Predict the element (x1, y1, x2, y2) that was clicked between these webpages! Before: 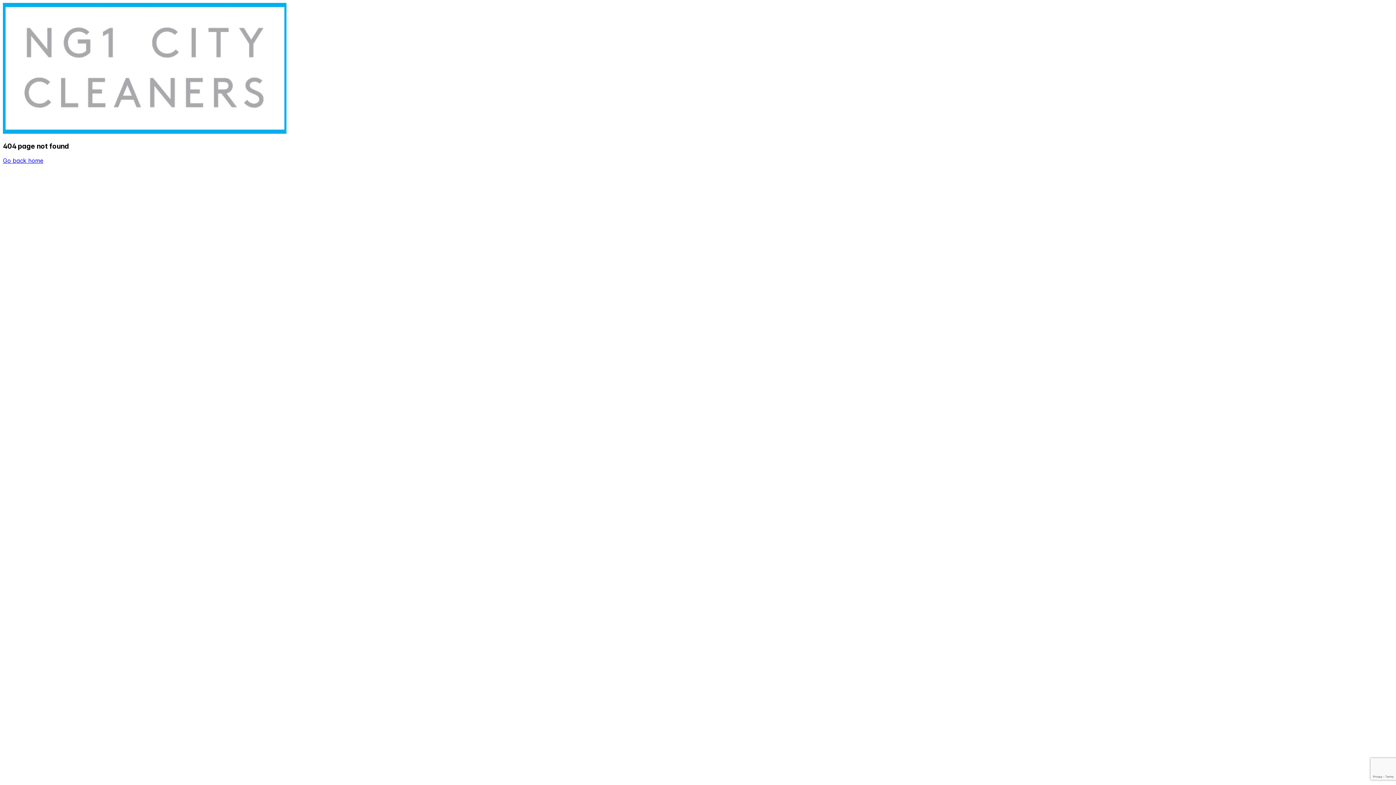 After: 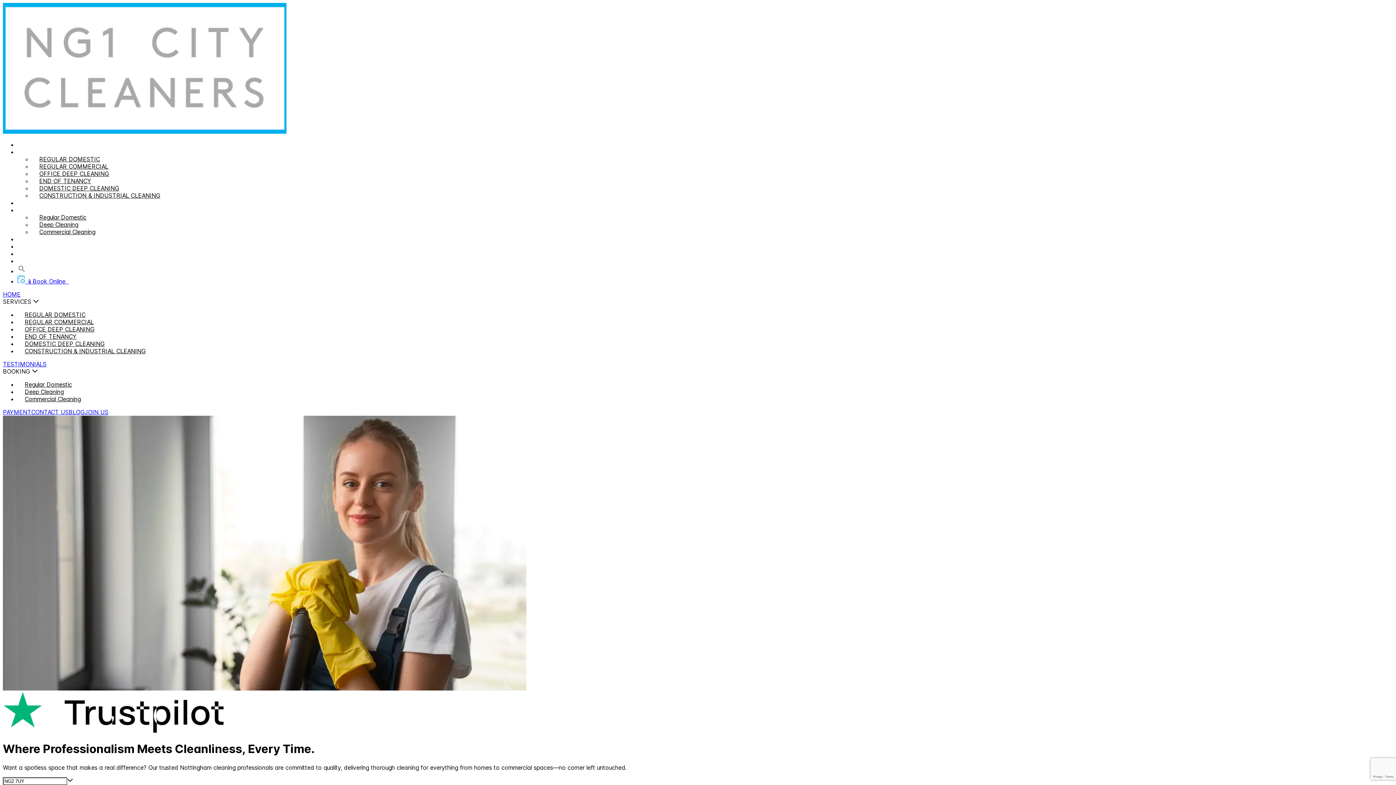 Action: label: Go back home bbox: (2, 157, 43, 164)